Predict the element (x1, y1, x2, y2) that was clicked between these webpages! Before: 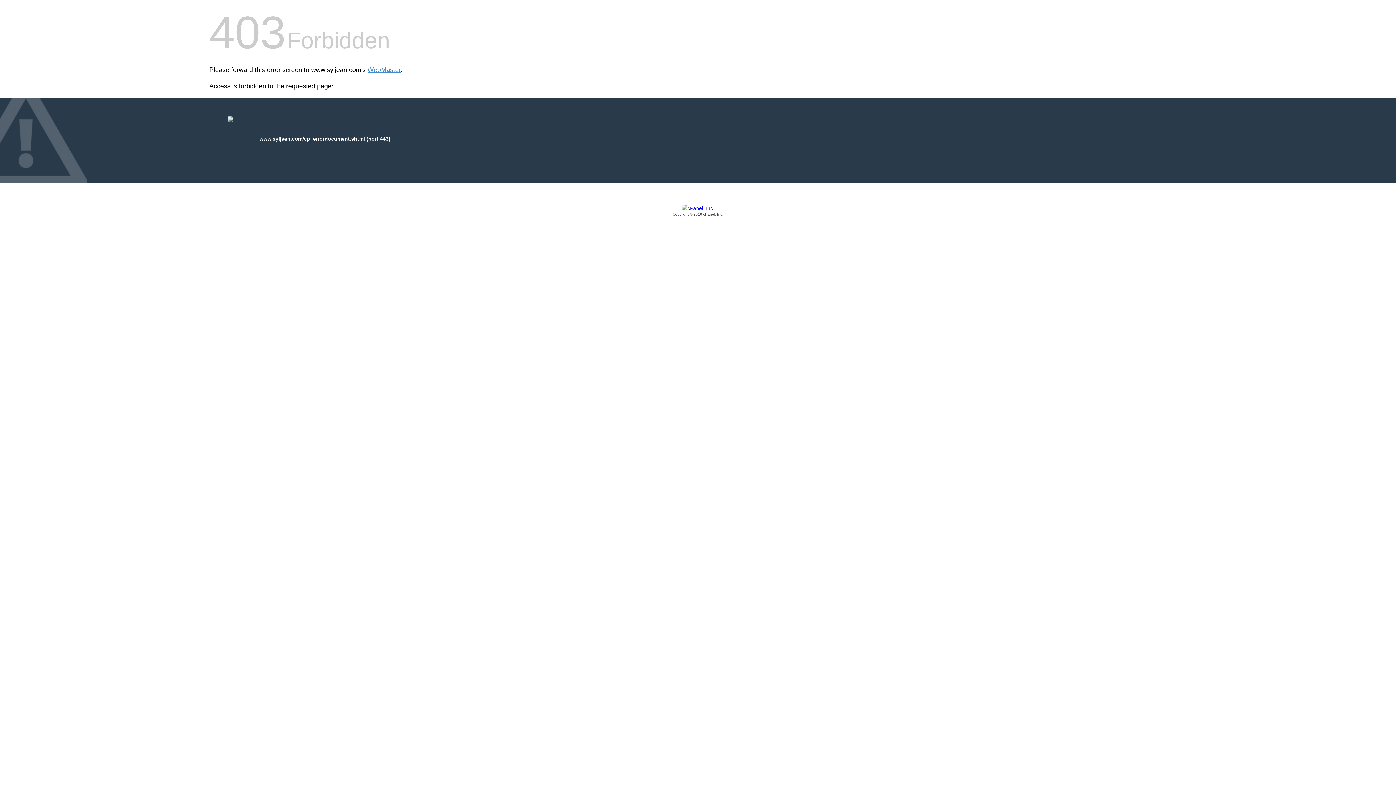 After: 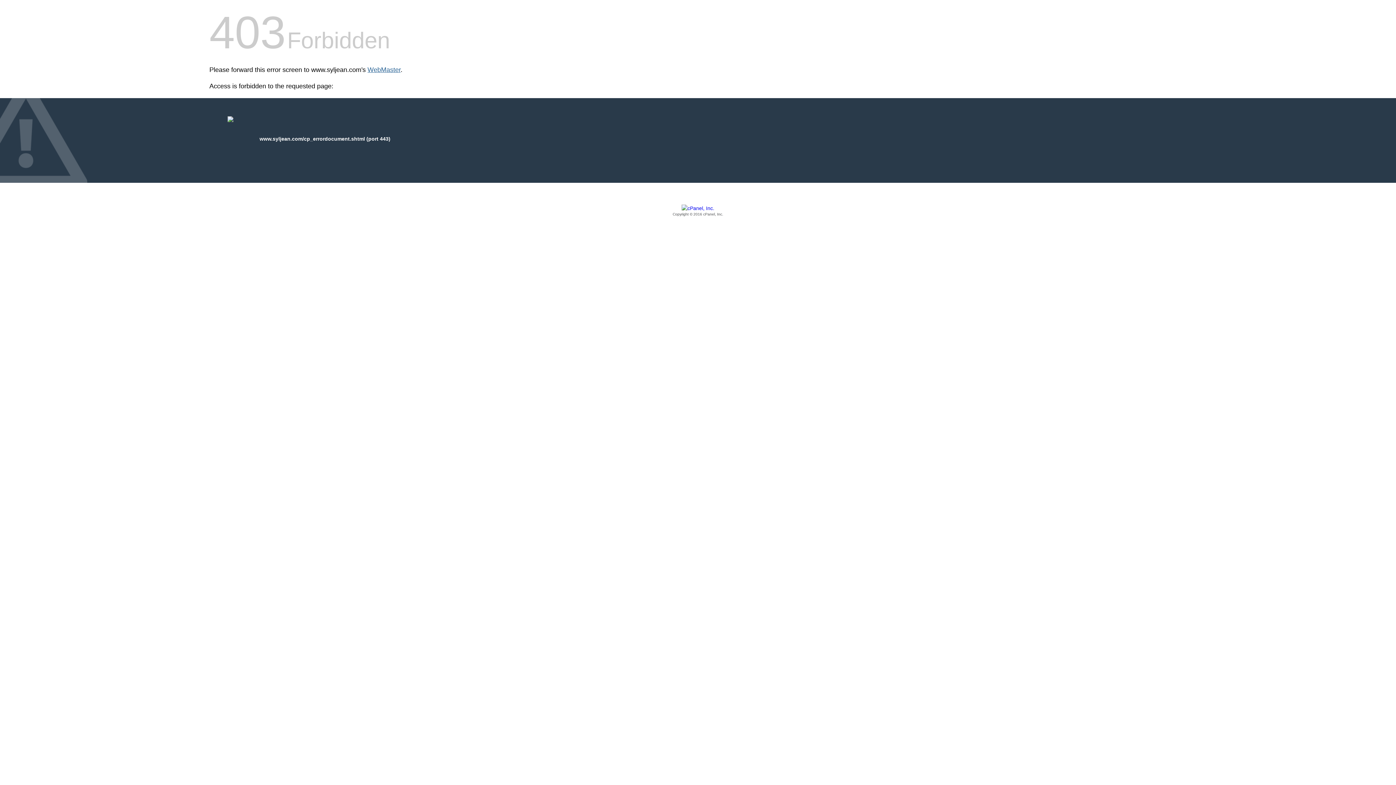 Action: bbox: (367, 66, 400, 73) label: WebMaster